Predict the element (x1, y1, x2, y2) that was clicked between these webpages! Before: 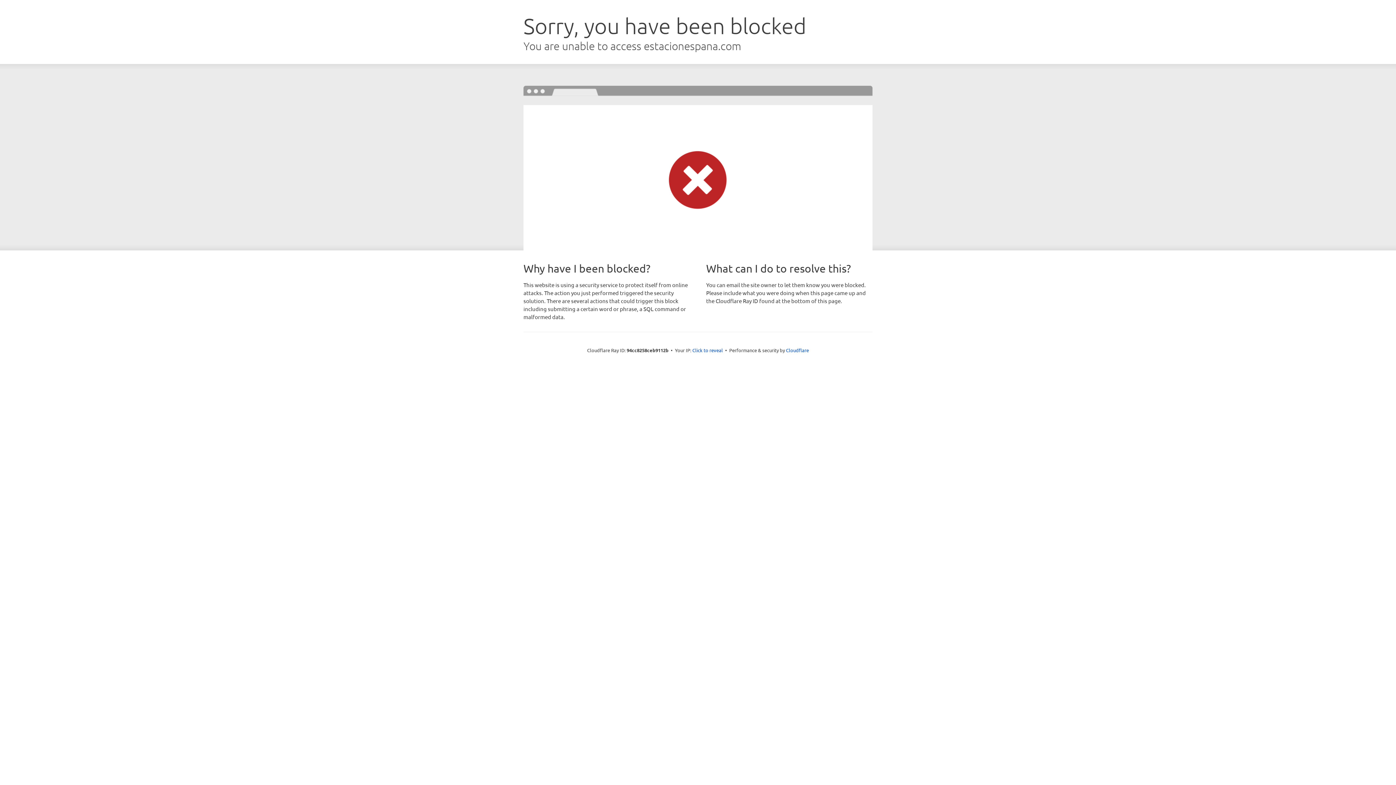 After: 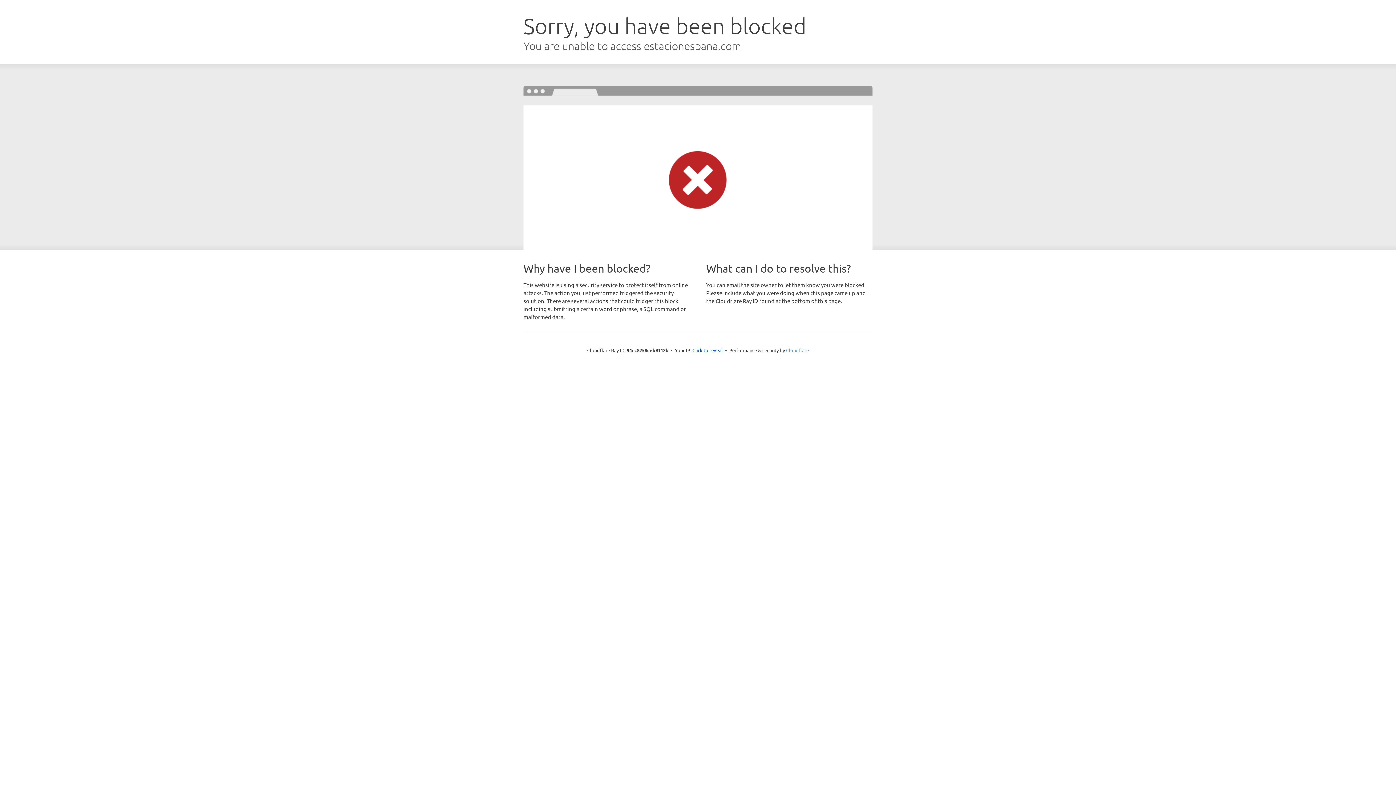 Action: label: Cloudflare bbox: (786, 347, 809, 353)